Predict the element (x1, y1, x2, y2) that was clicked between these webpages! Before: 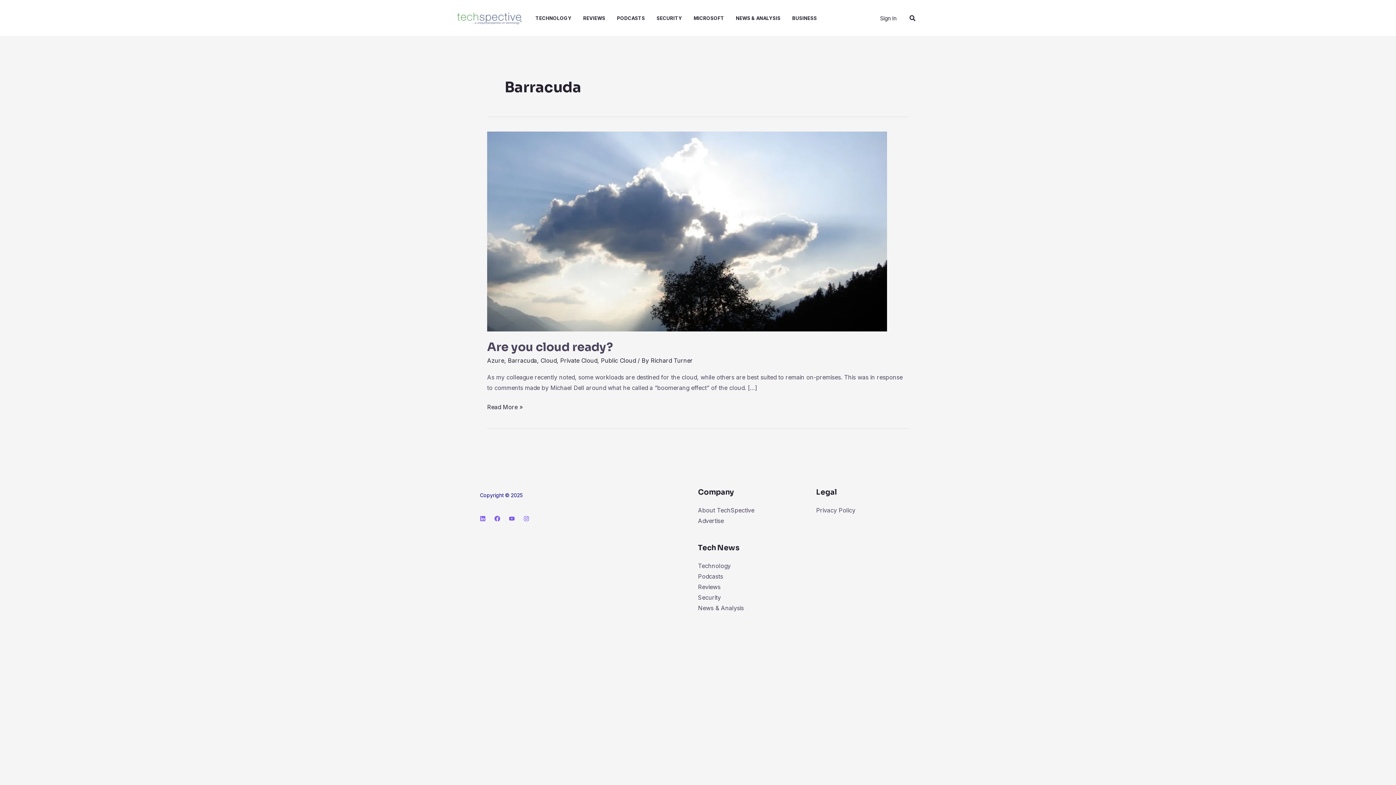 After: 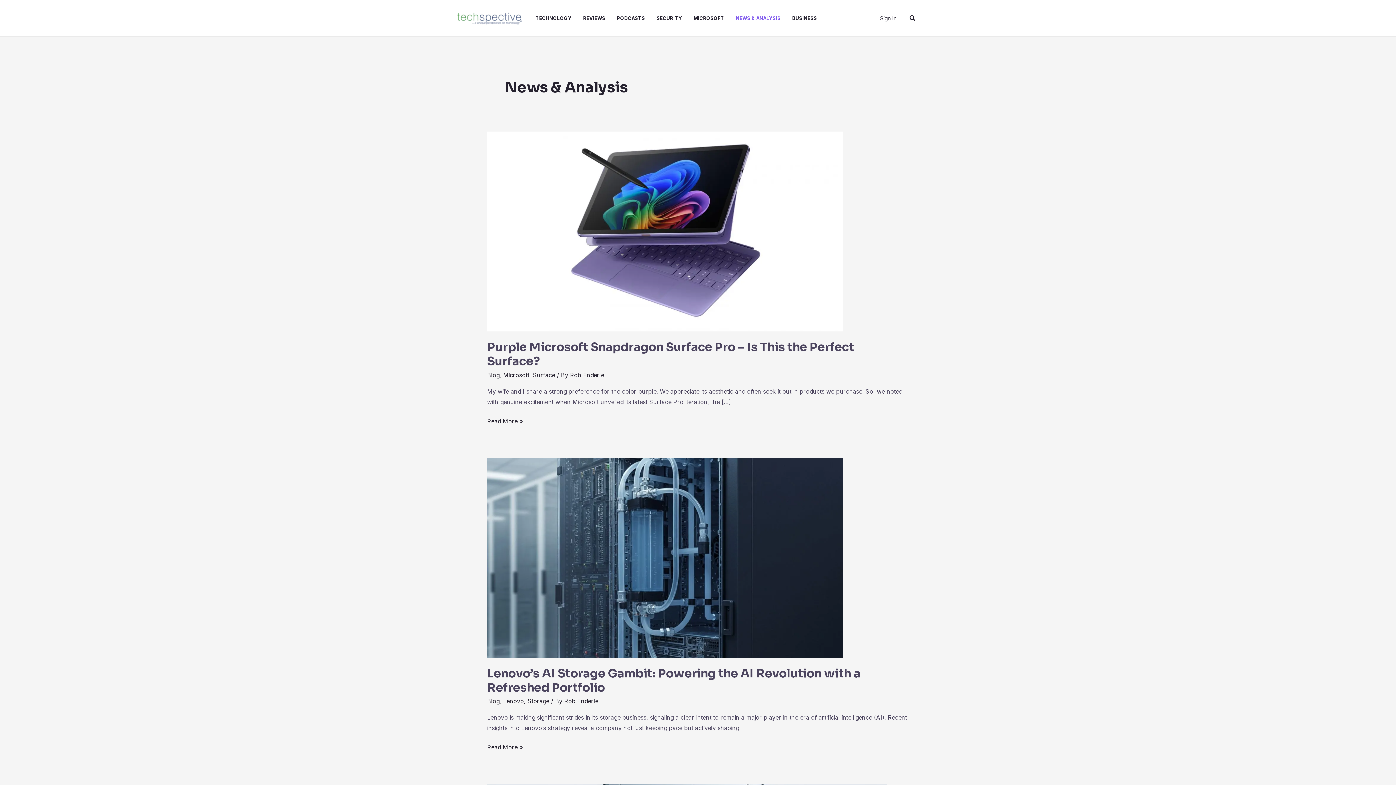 Action: label: NEWS & ANALYSIS bbox: (736, 0, 792, 36)